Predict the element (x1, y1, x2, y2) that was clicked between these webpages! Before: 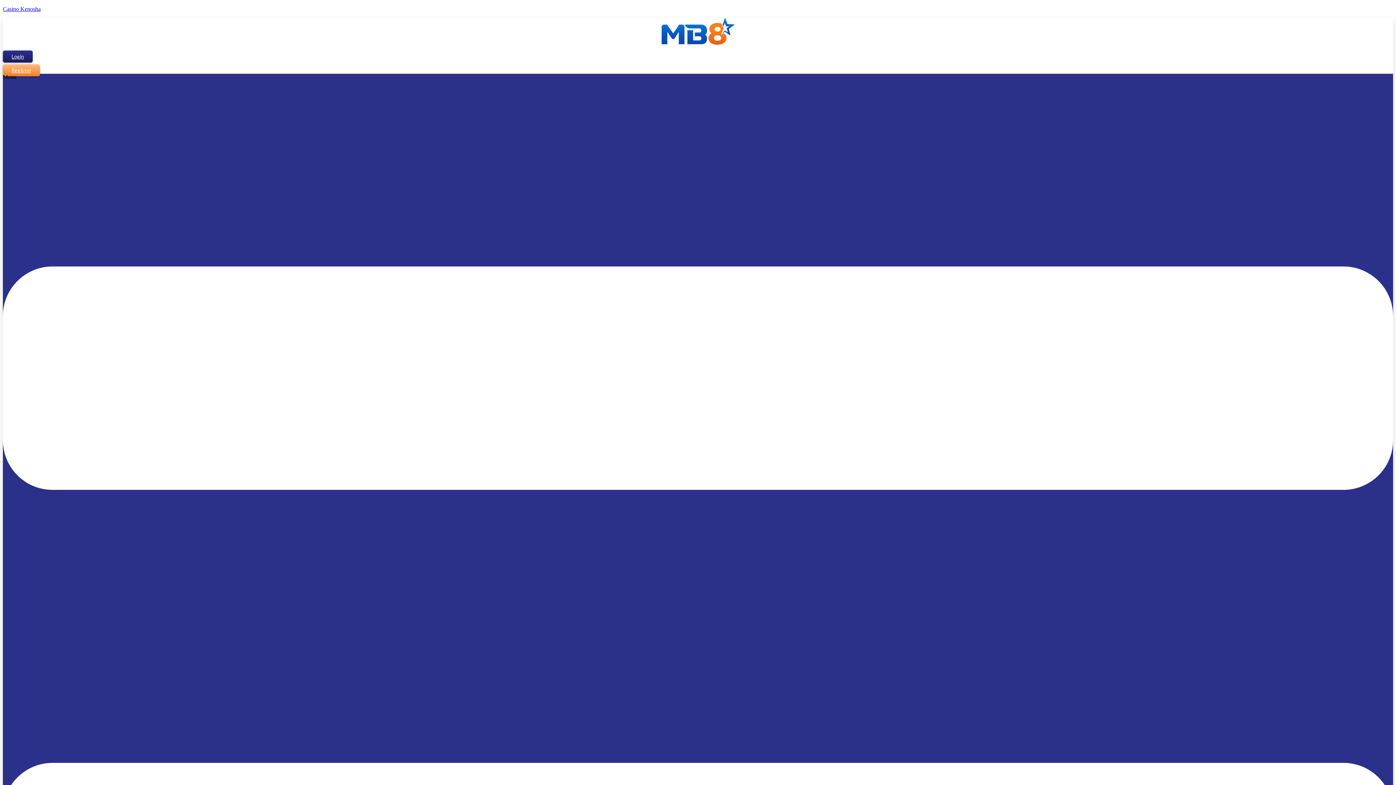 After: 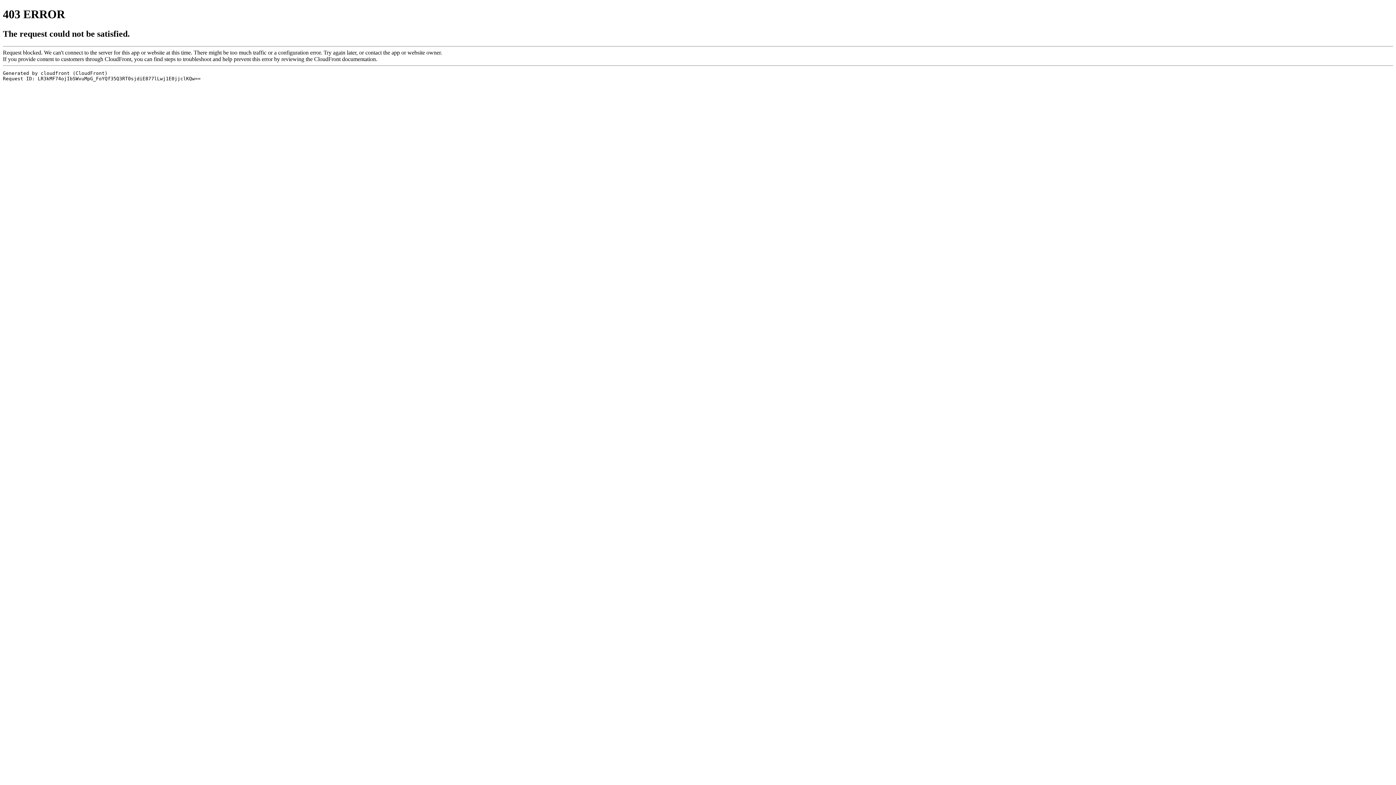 Action: bbox: (2, 50, 32, 62) label: Login